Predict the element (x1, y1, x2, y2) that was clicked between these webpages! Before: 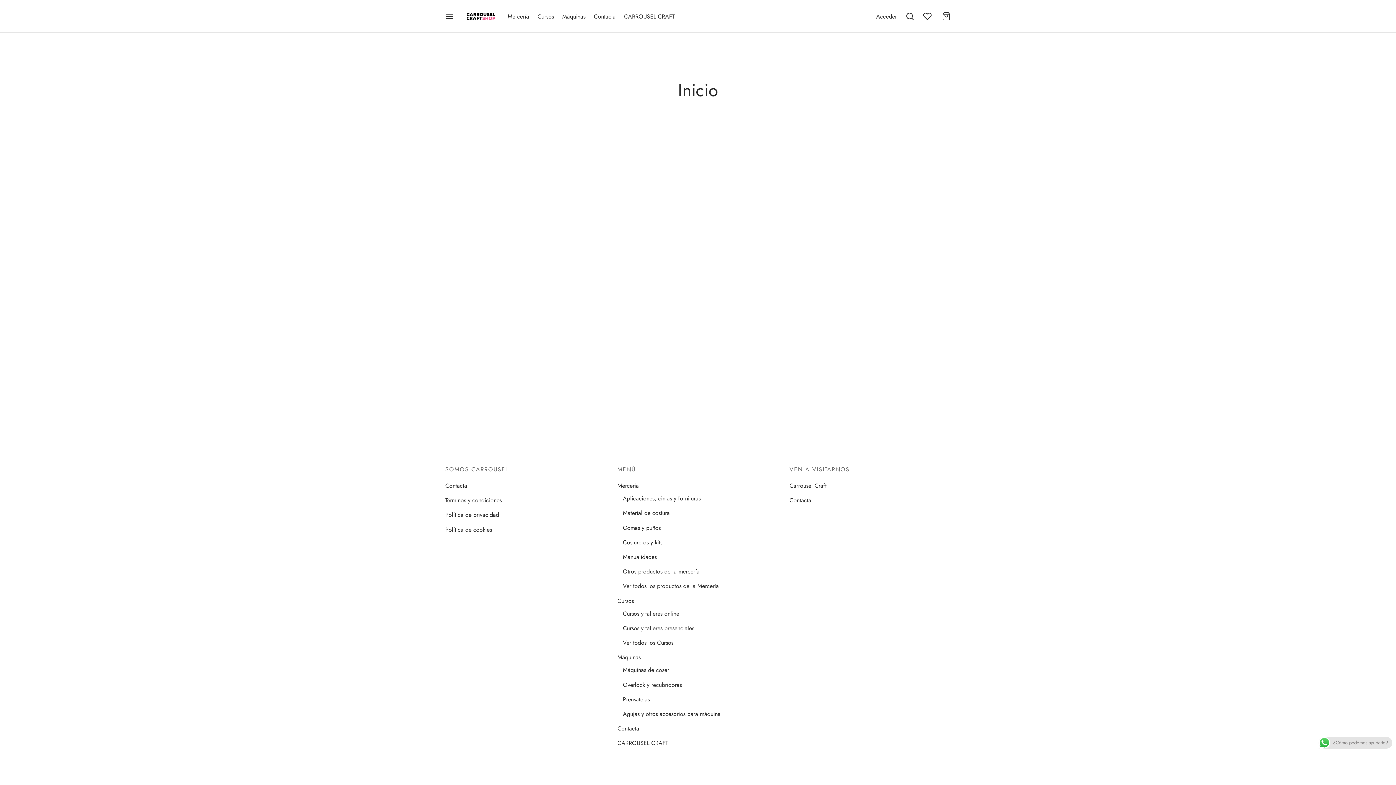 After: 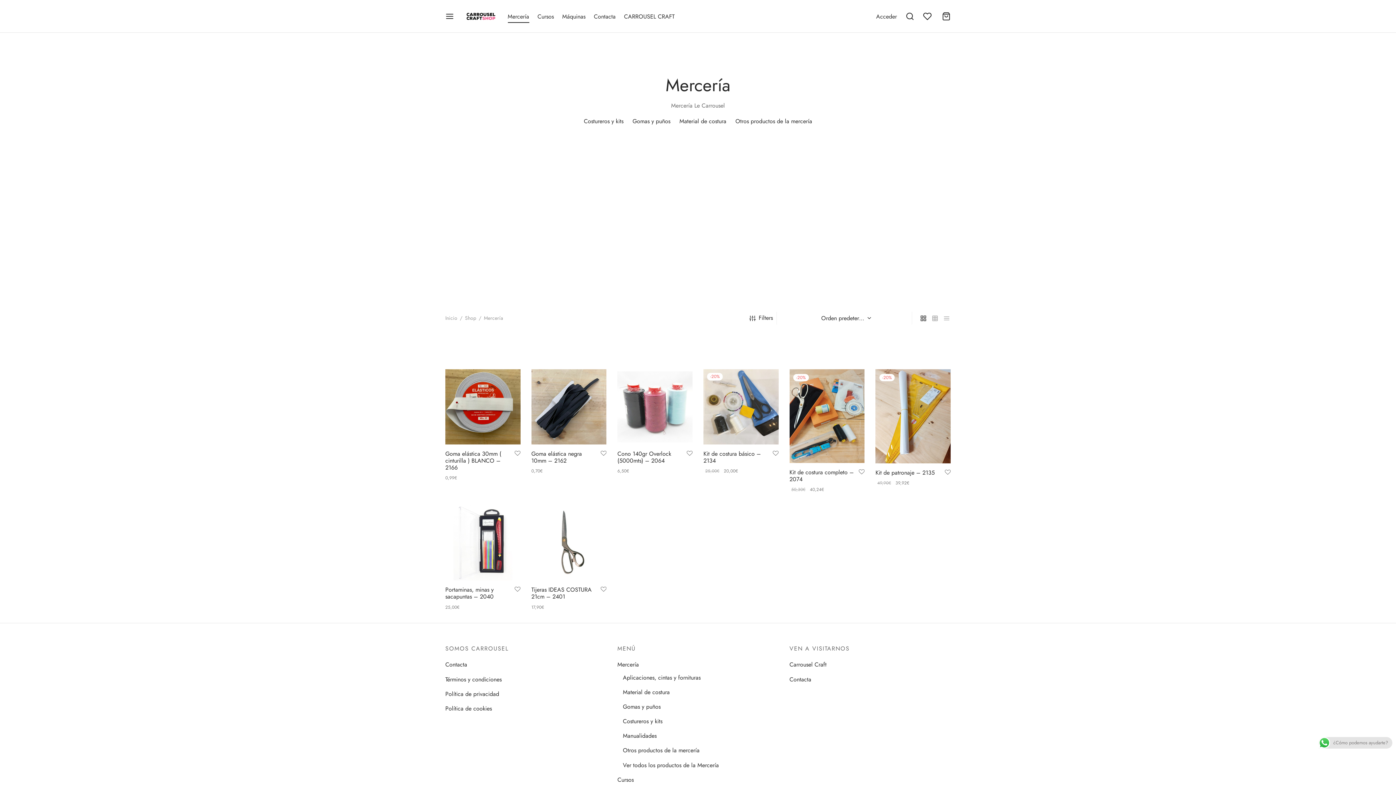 Action: label: Mercería bbox: (617, 480, 639, 491)